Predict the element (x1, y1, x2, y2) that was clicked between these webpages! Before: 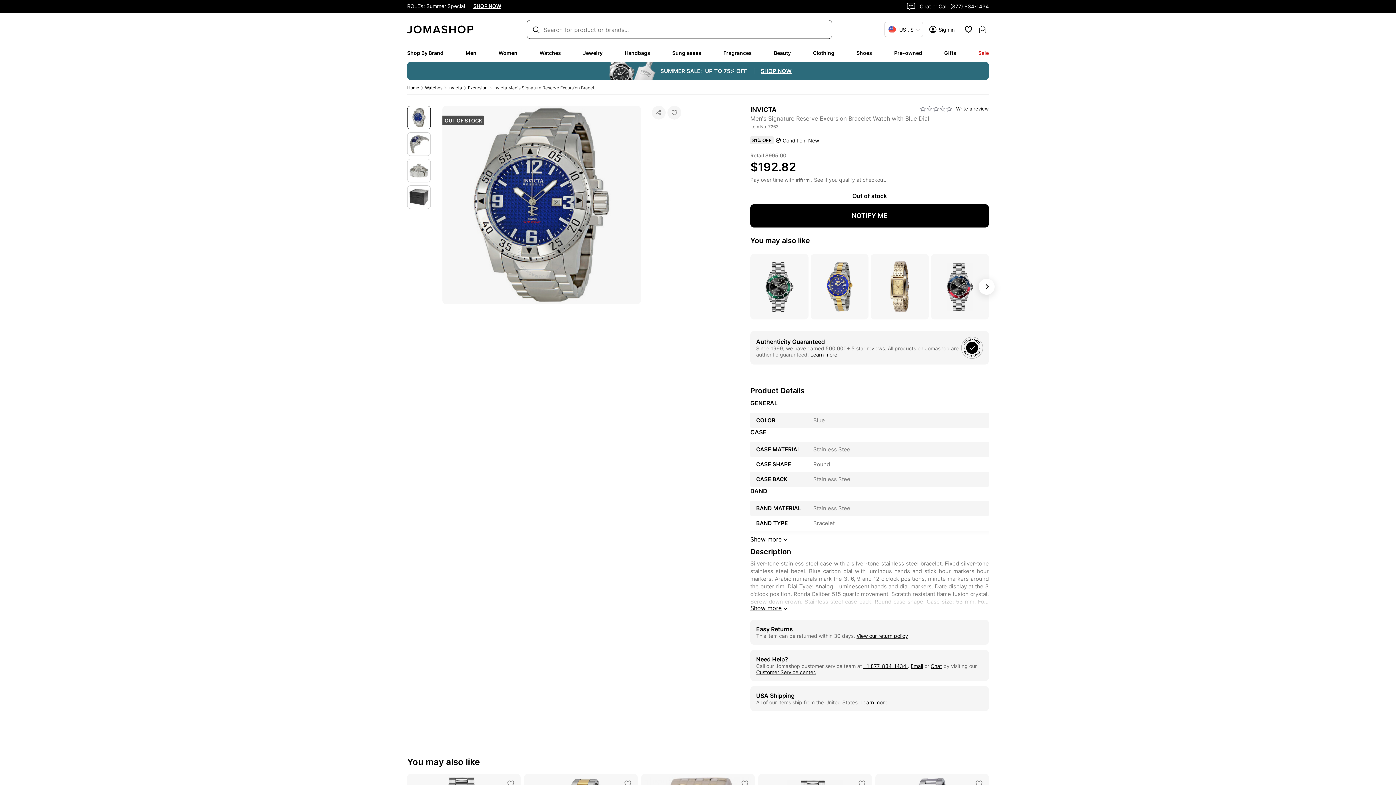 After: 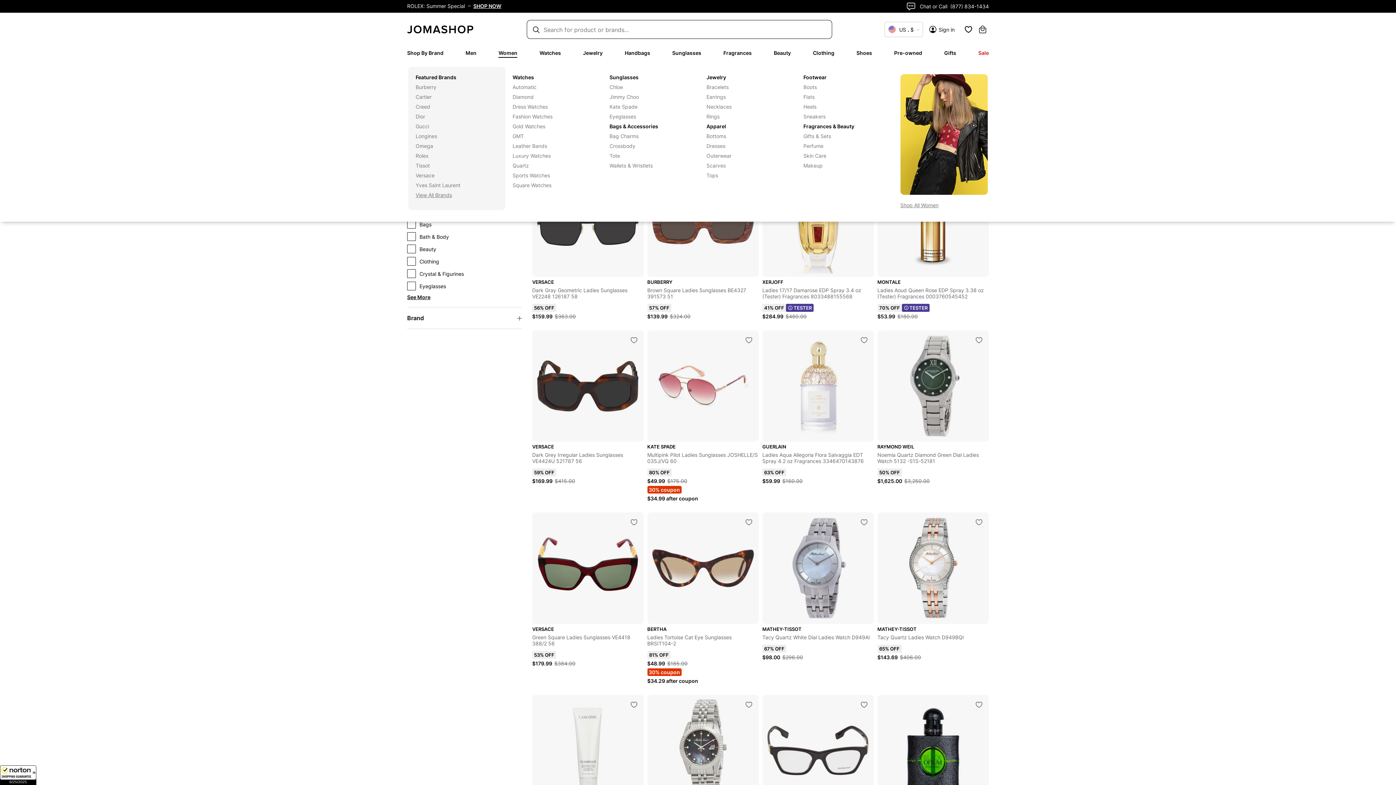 Action: label: Women bbox: (498, 49, 517, 56)